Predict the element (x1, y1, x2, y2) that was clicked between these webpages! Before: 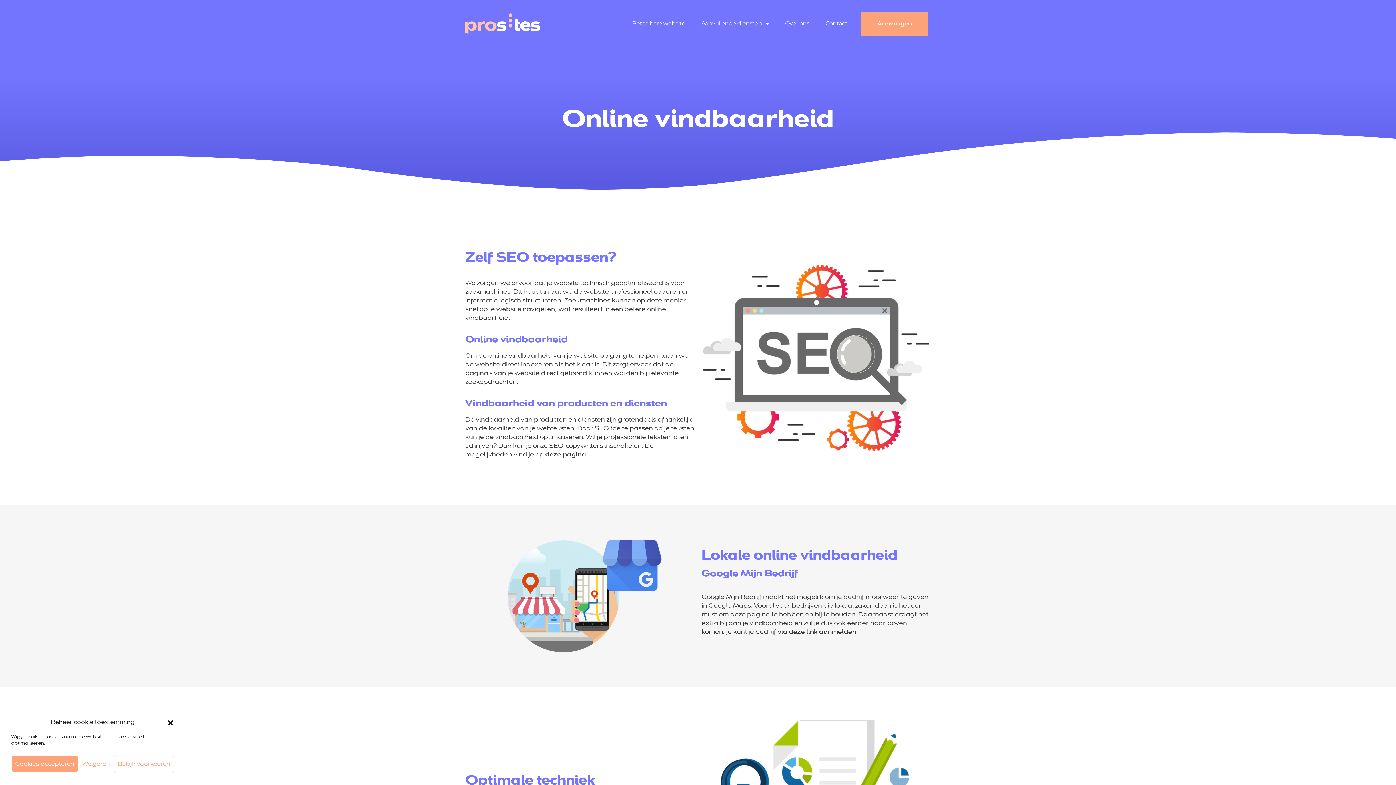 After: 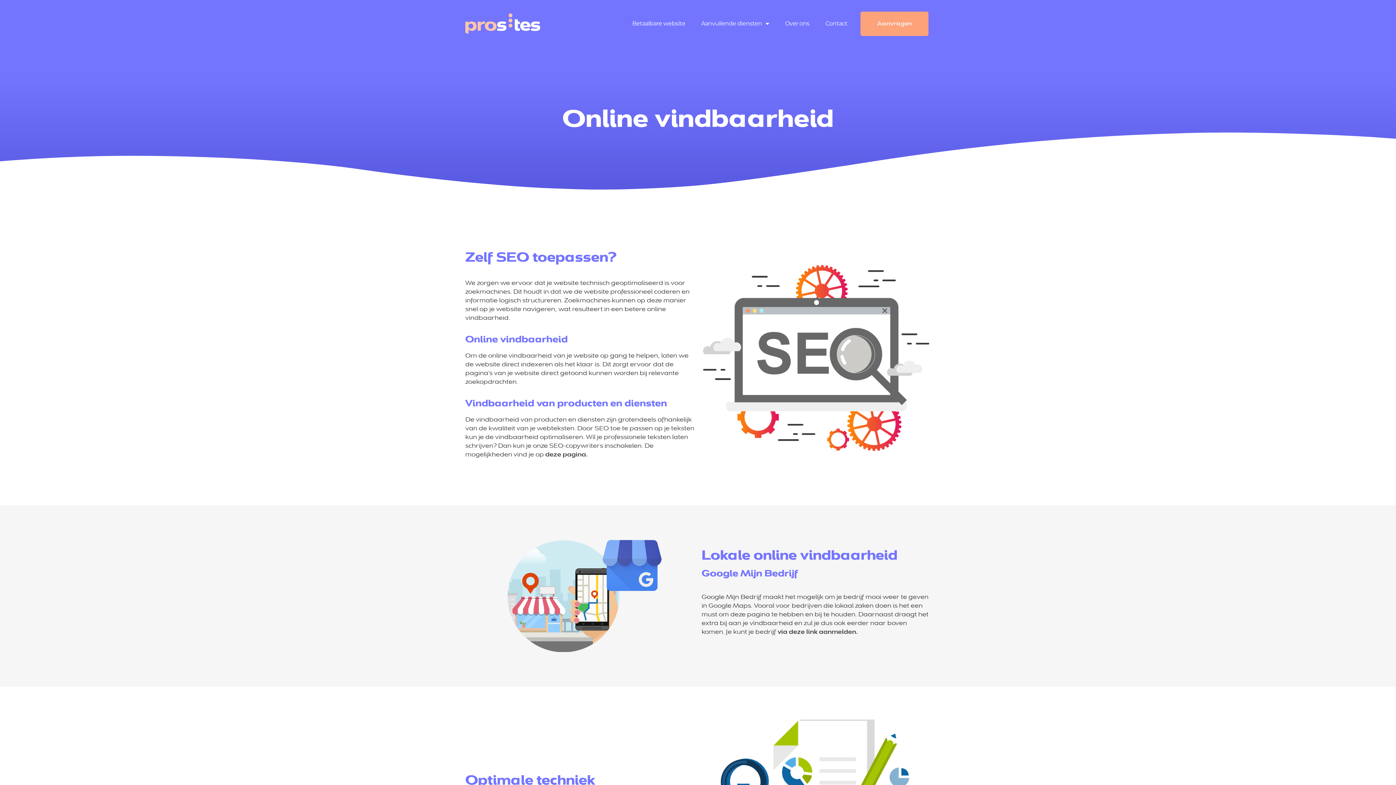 Action: label: Cookies accepteren bbox: (11, 756, 78, 772)